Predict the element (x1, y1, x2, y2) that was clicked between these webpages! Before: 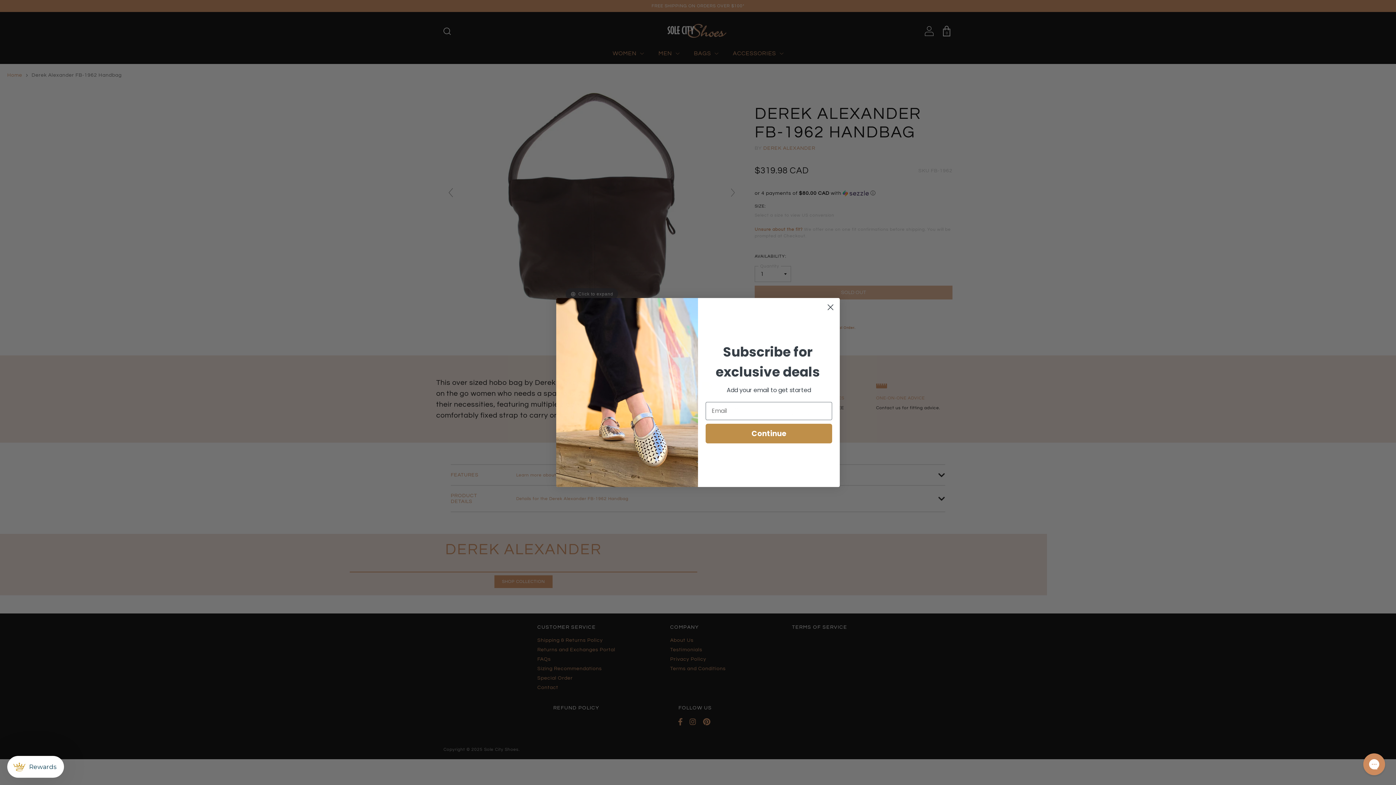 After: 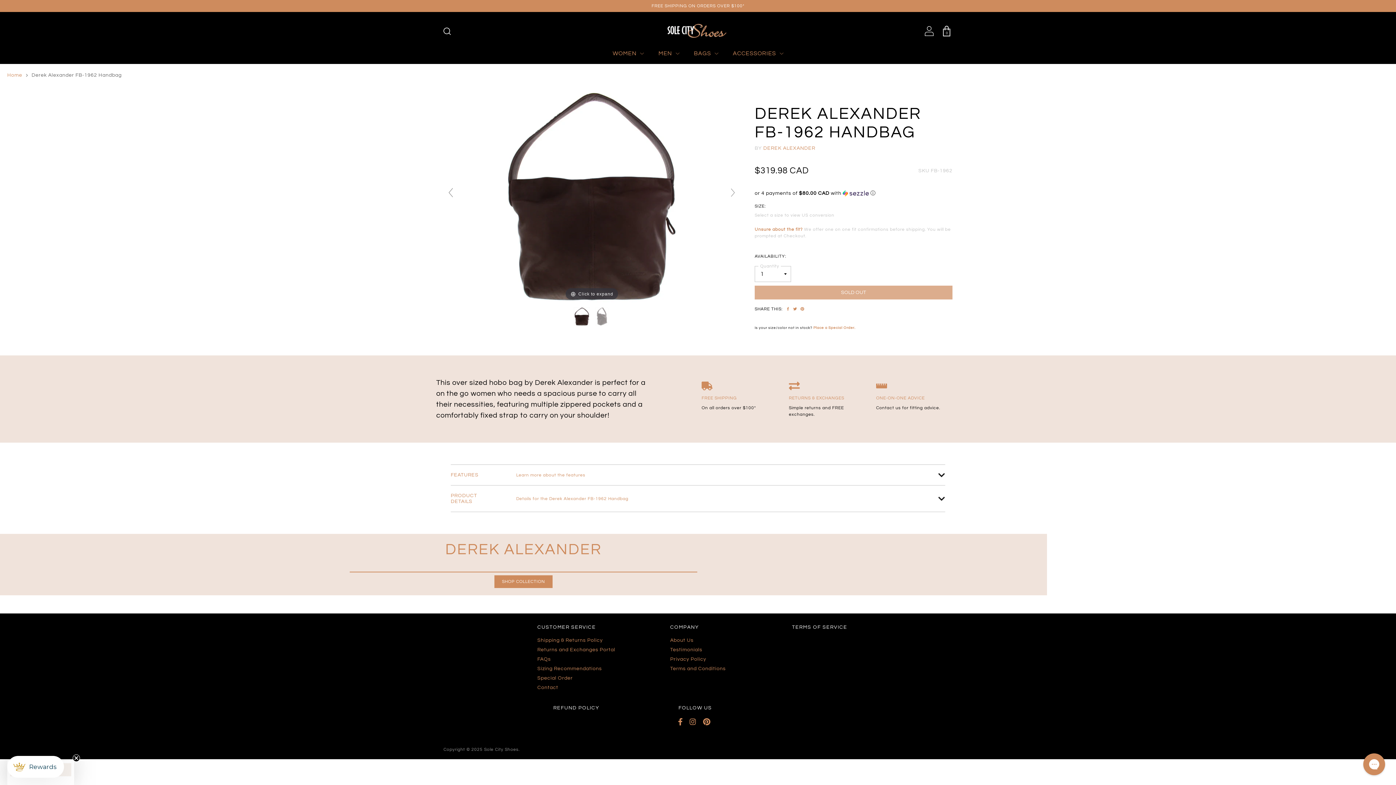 Action: bbox: (824, 301, 837, 313) label: Close dialog